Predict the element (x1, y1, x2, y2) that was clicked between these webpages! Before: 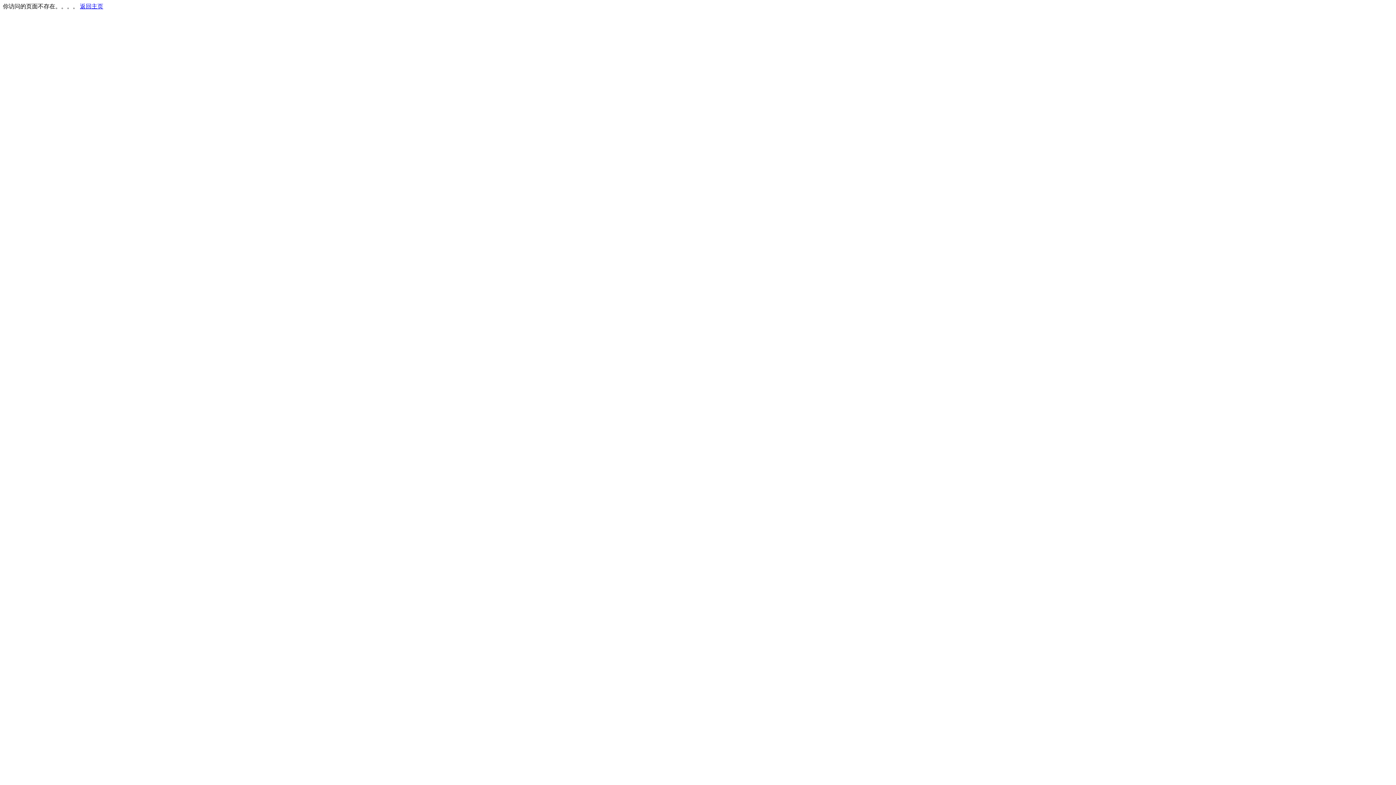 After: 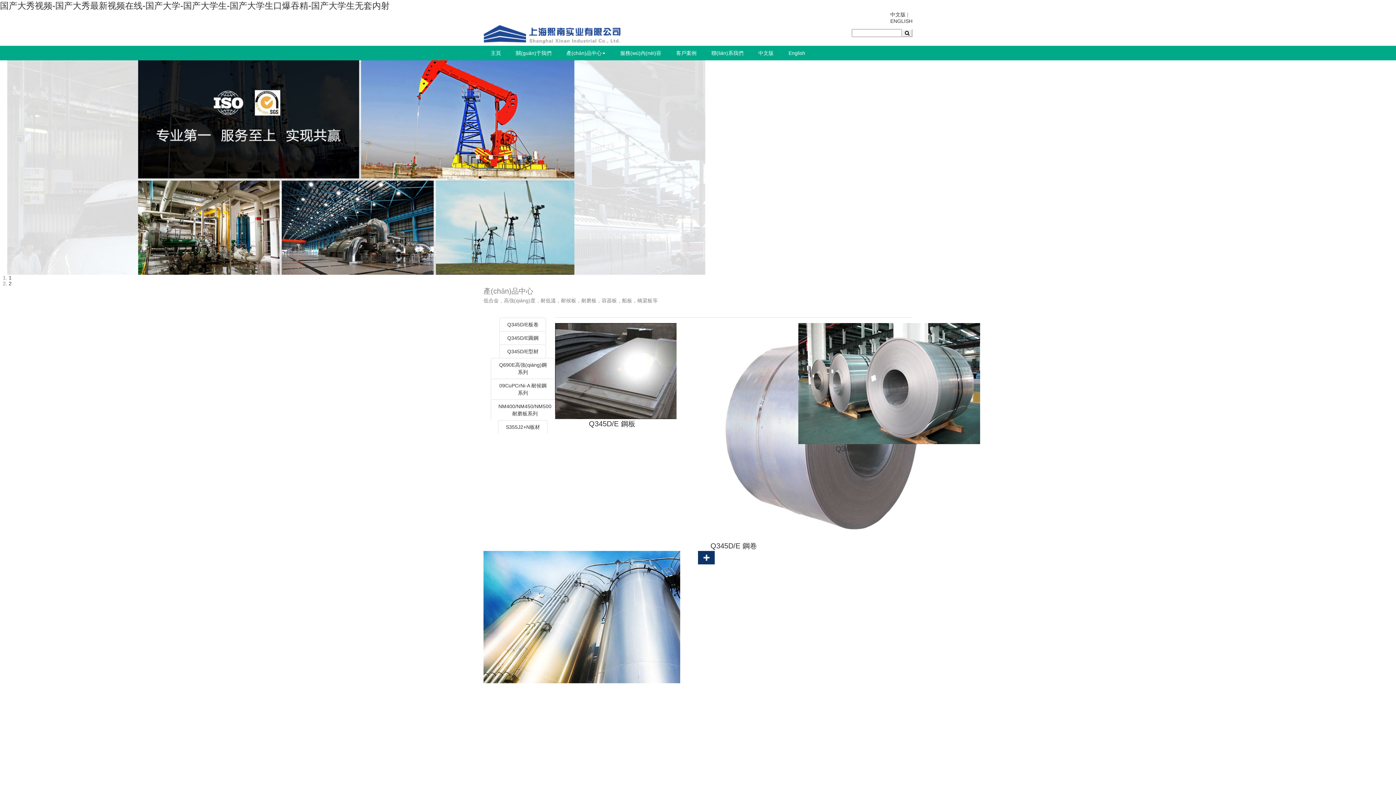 Action: label: 返回主页 bbox: (80, 3, 103, 9)